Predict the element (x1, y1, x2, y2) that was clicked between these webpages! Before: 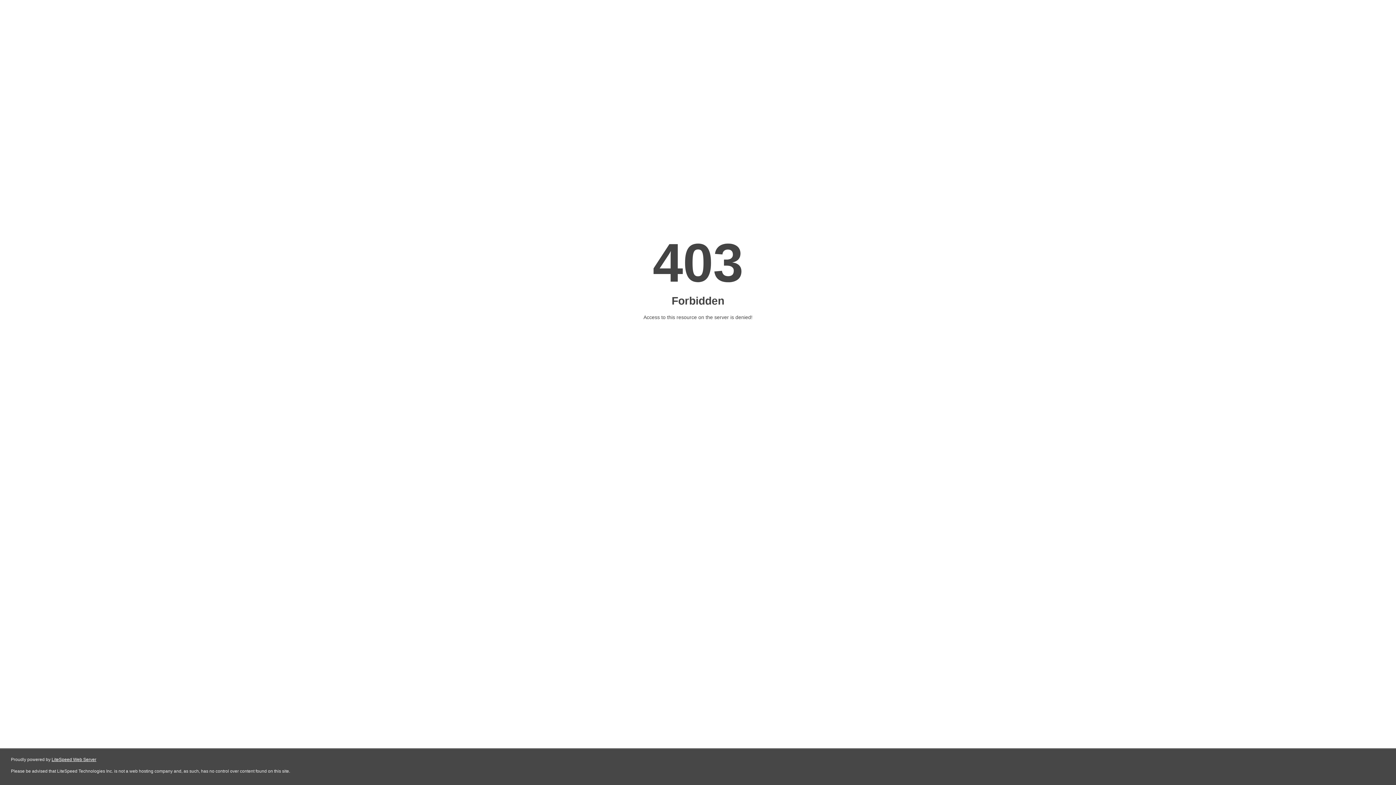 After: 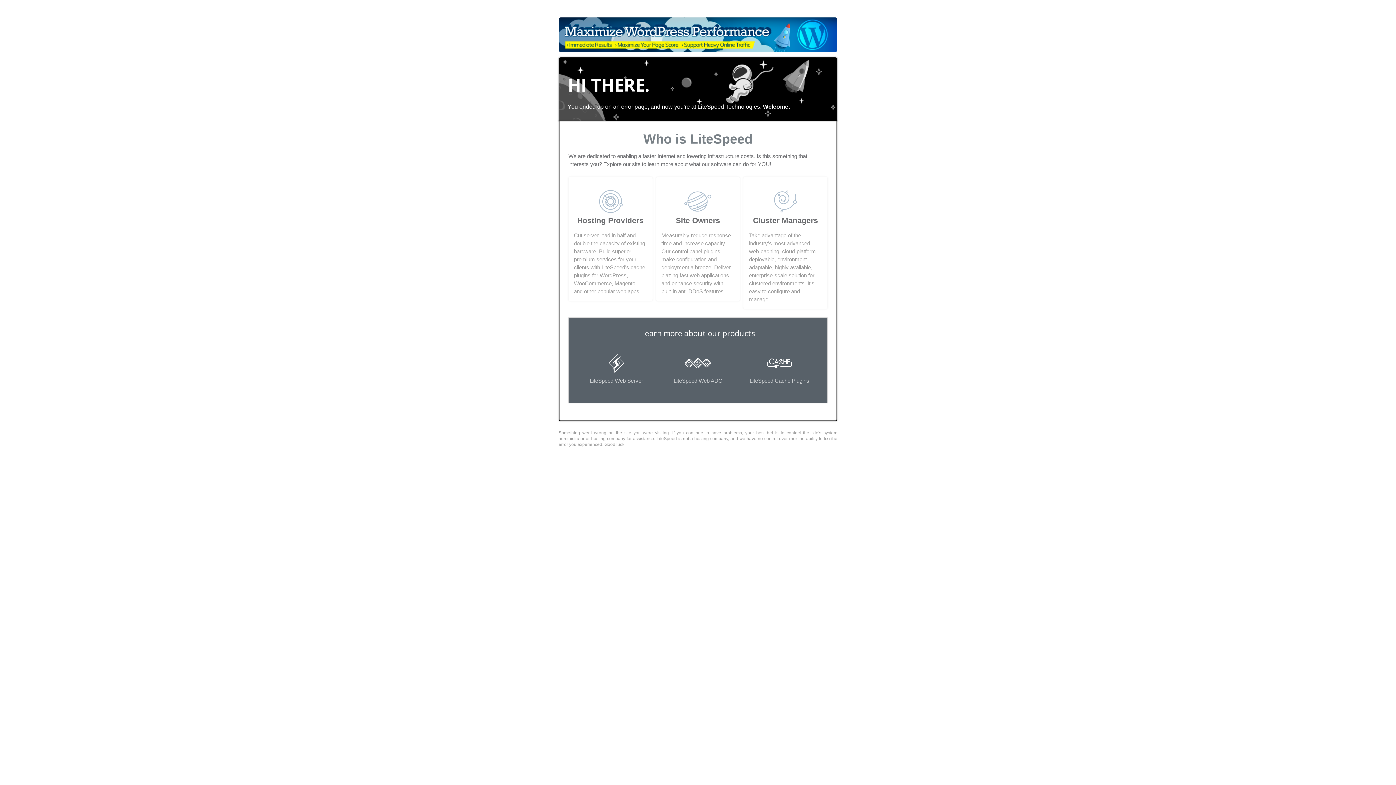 Action: bbox: (51, 757, 96, 762) label: LiteSpeed Web Server